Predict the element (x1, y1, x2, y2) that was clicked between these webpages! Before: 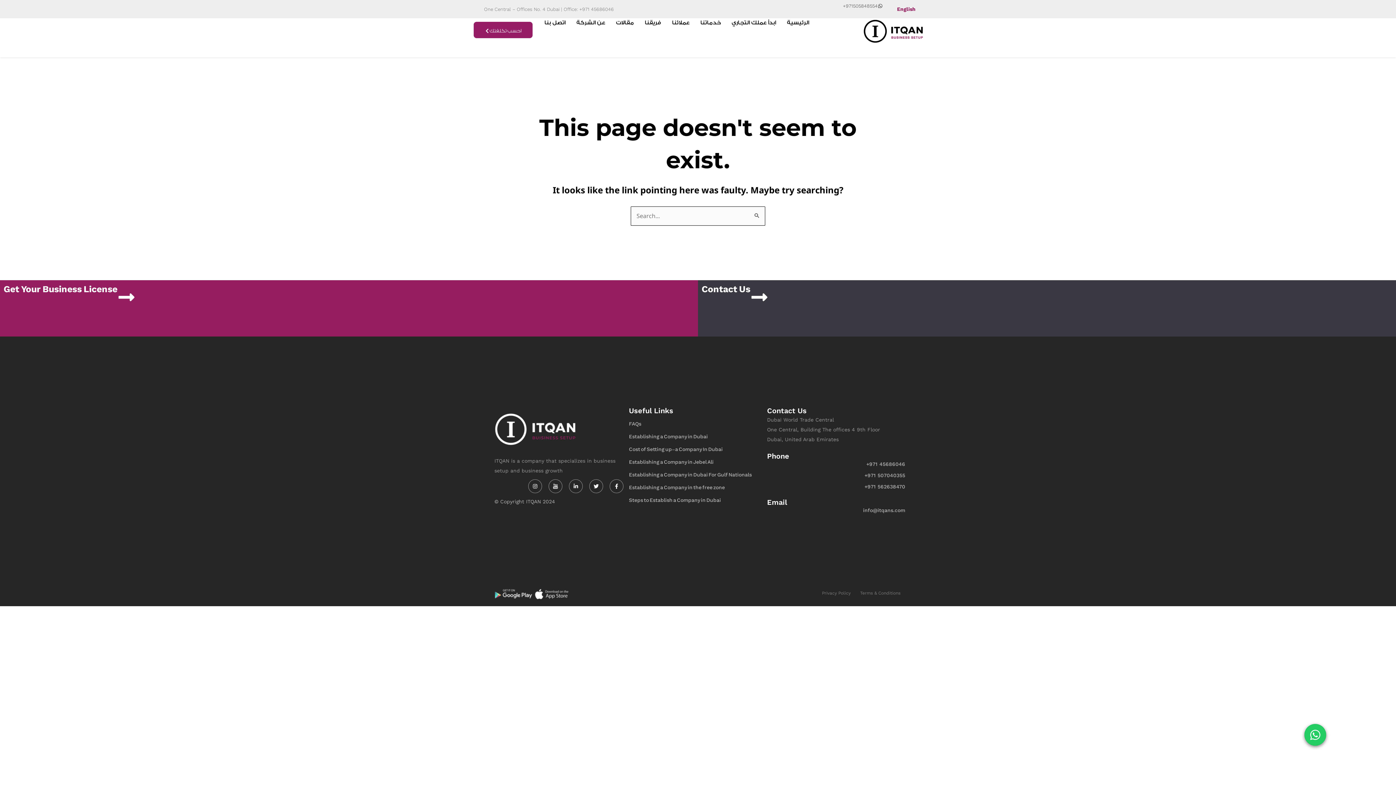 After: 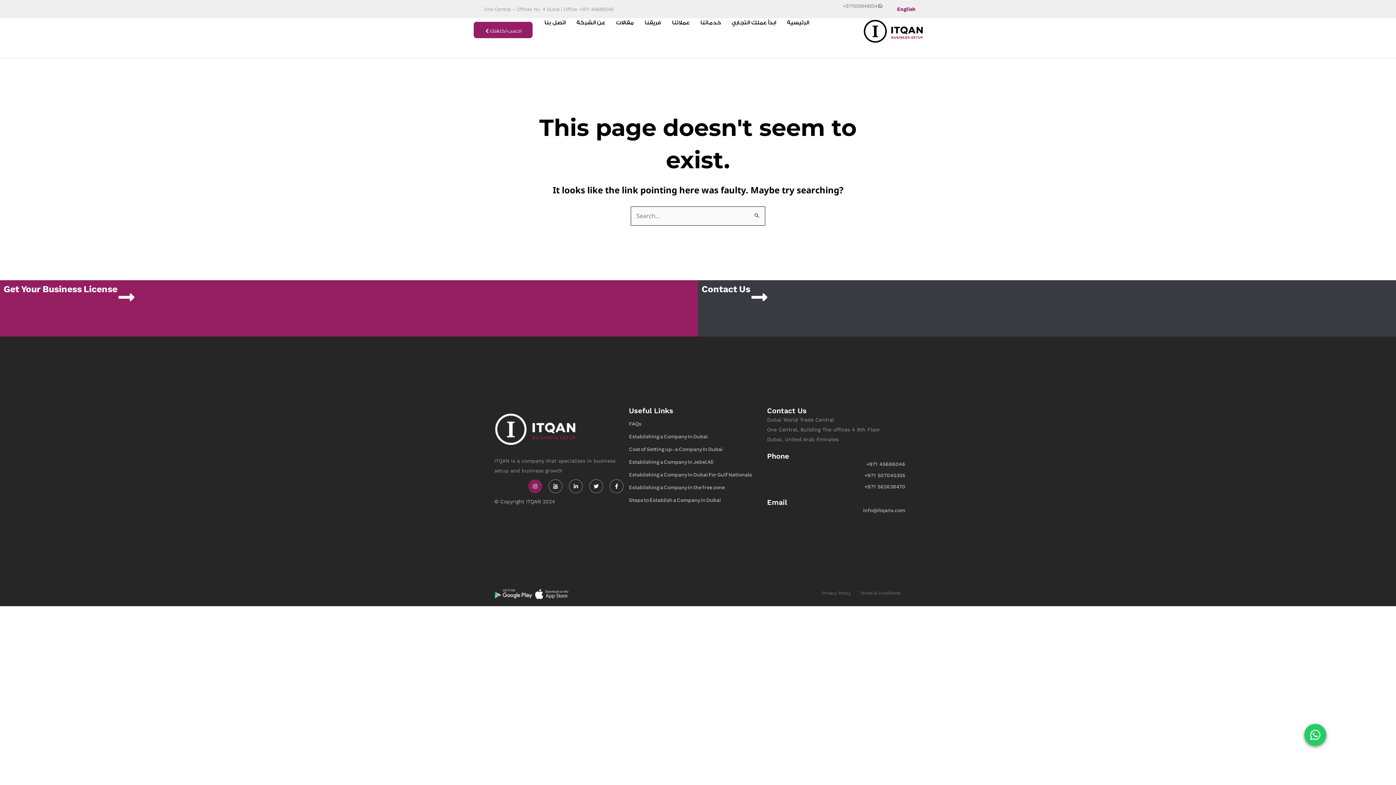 Action: label: Instagram bbox: (528, 479, 542, 493)